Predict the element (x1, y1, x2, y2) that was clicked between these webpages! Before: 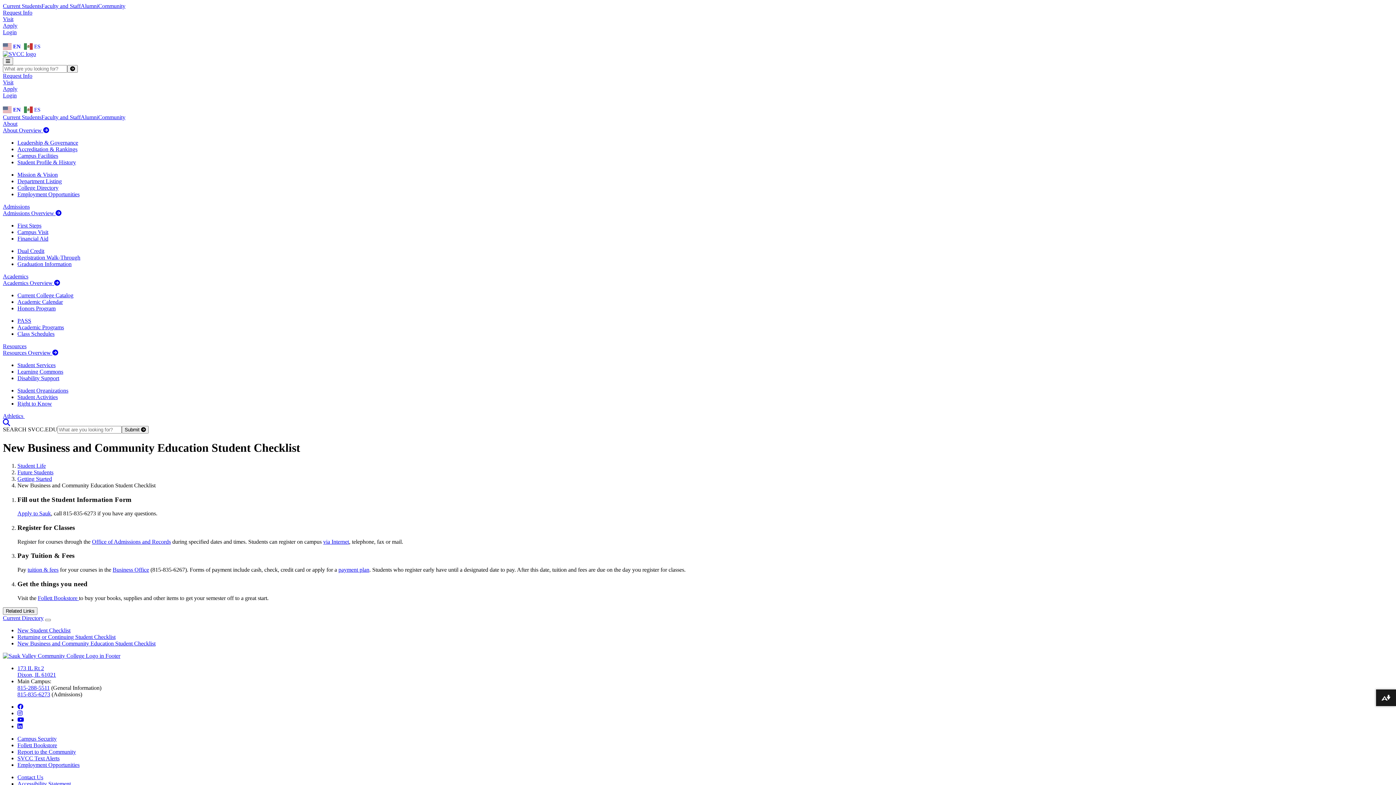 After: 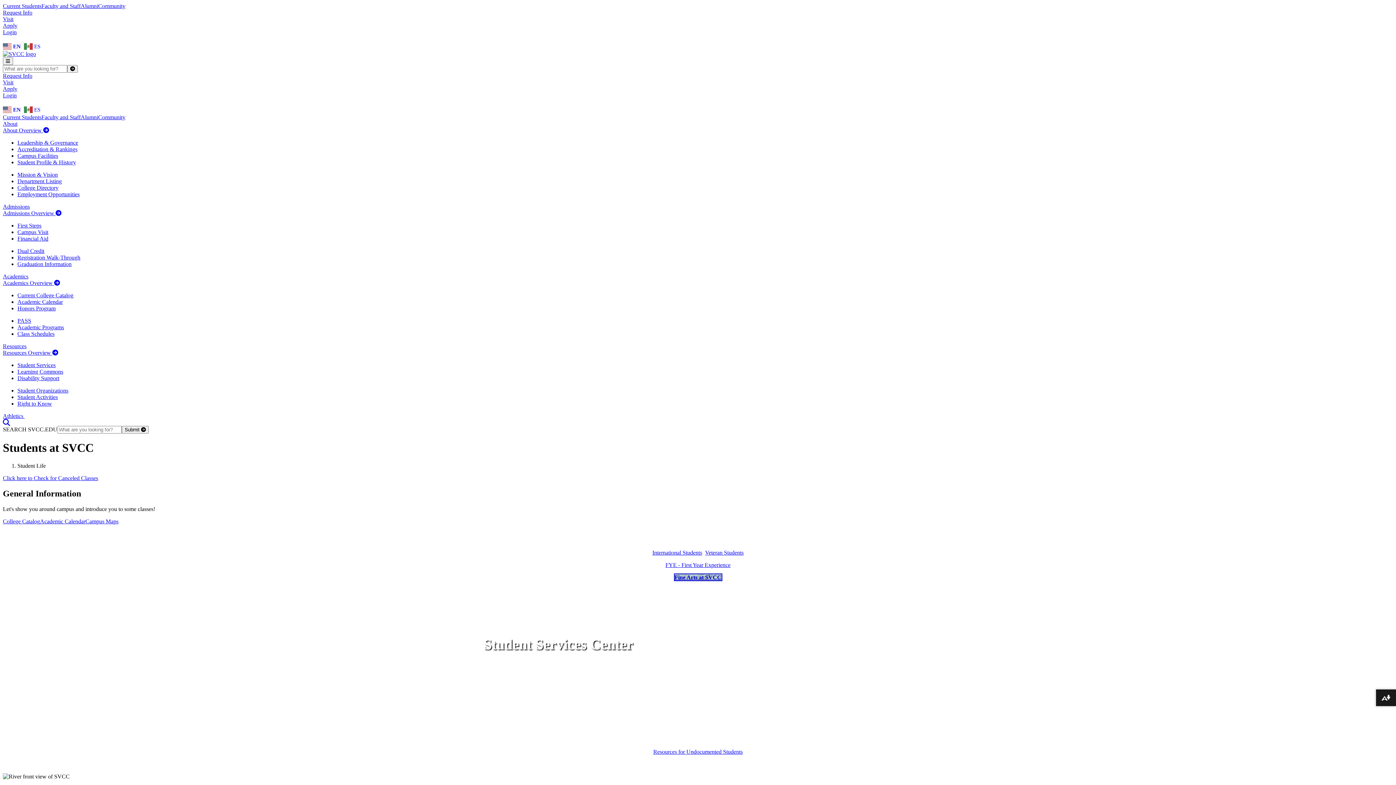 Action: bbox: (17, 462, 45, 469) label: Student Life